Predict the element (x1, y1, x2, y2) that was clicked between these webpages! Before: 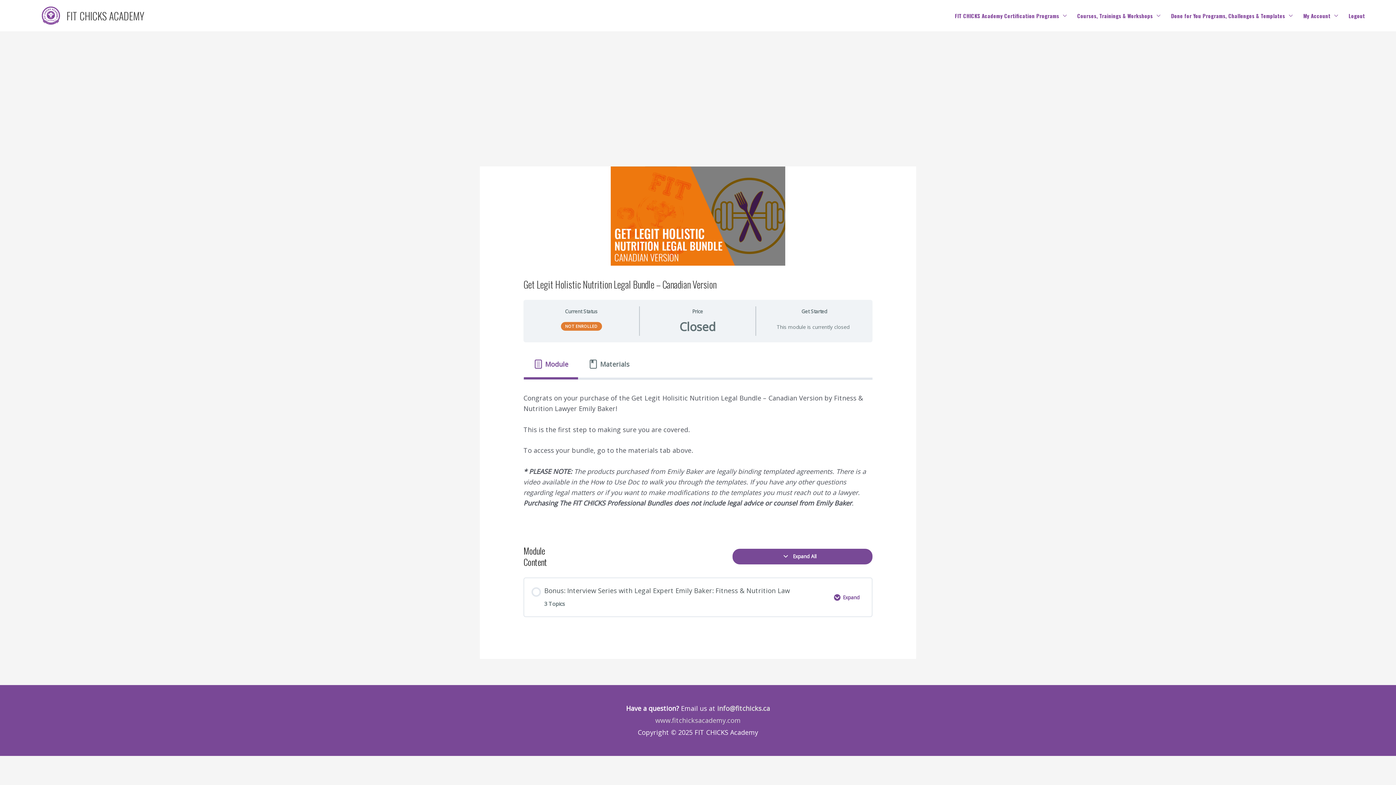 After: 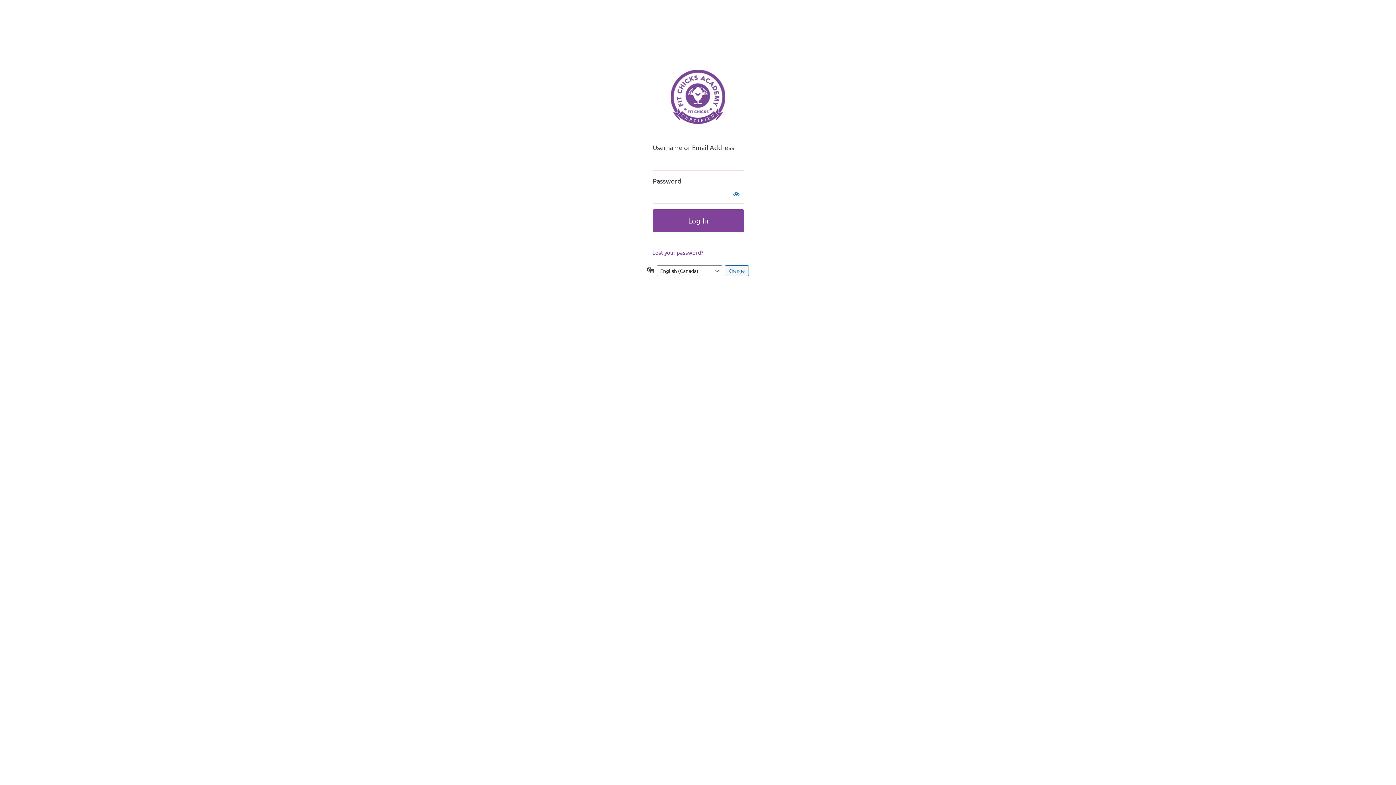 Action: bbox: (66, 8, 144, 23) label: FIT CHICKS ACADEMY